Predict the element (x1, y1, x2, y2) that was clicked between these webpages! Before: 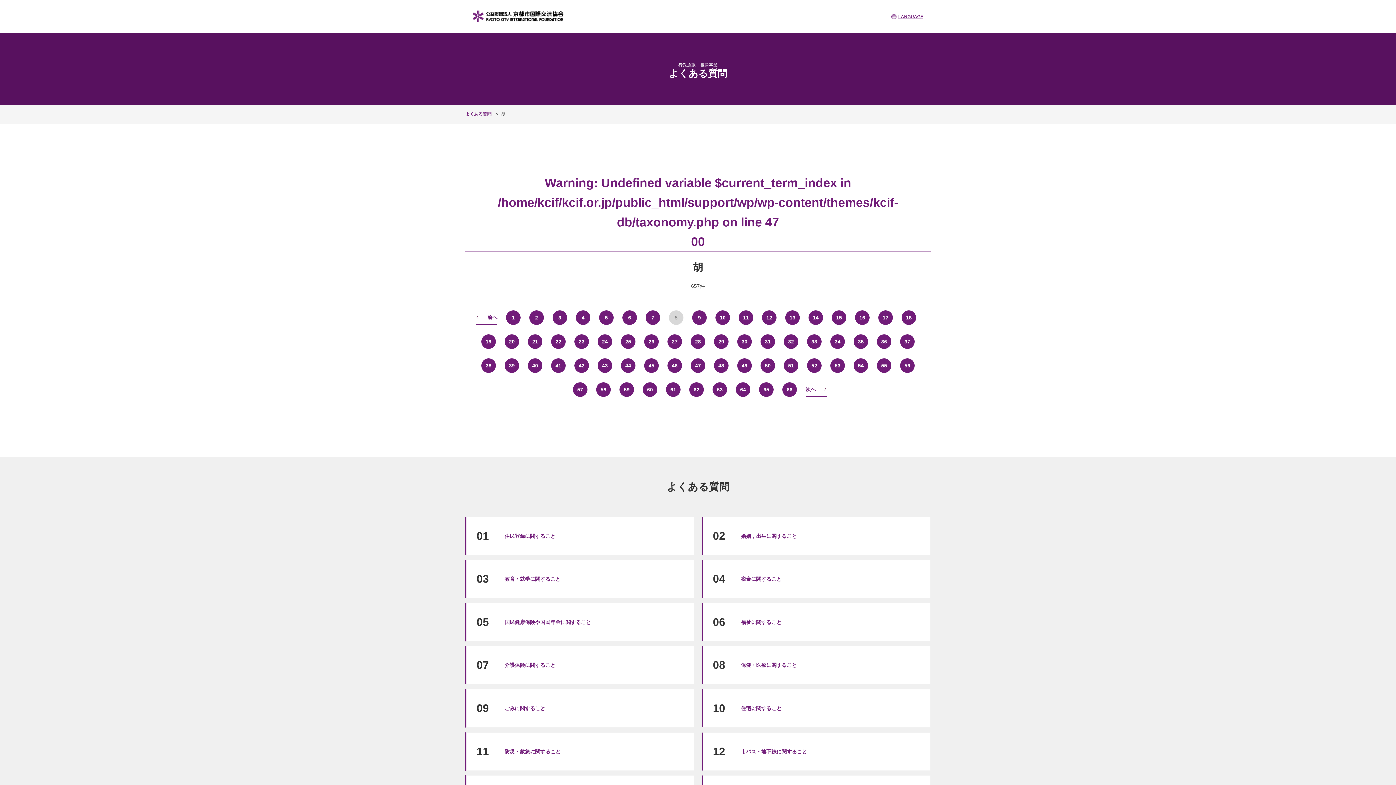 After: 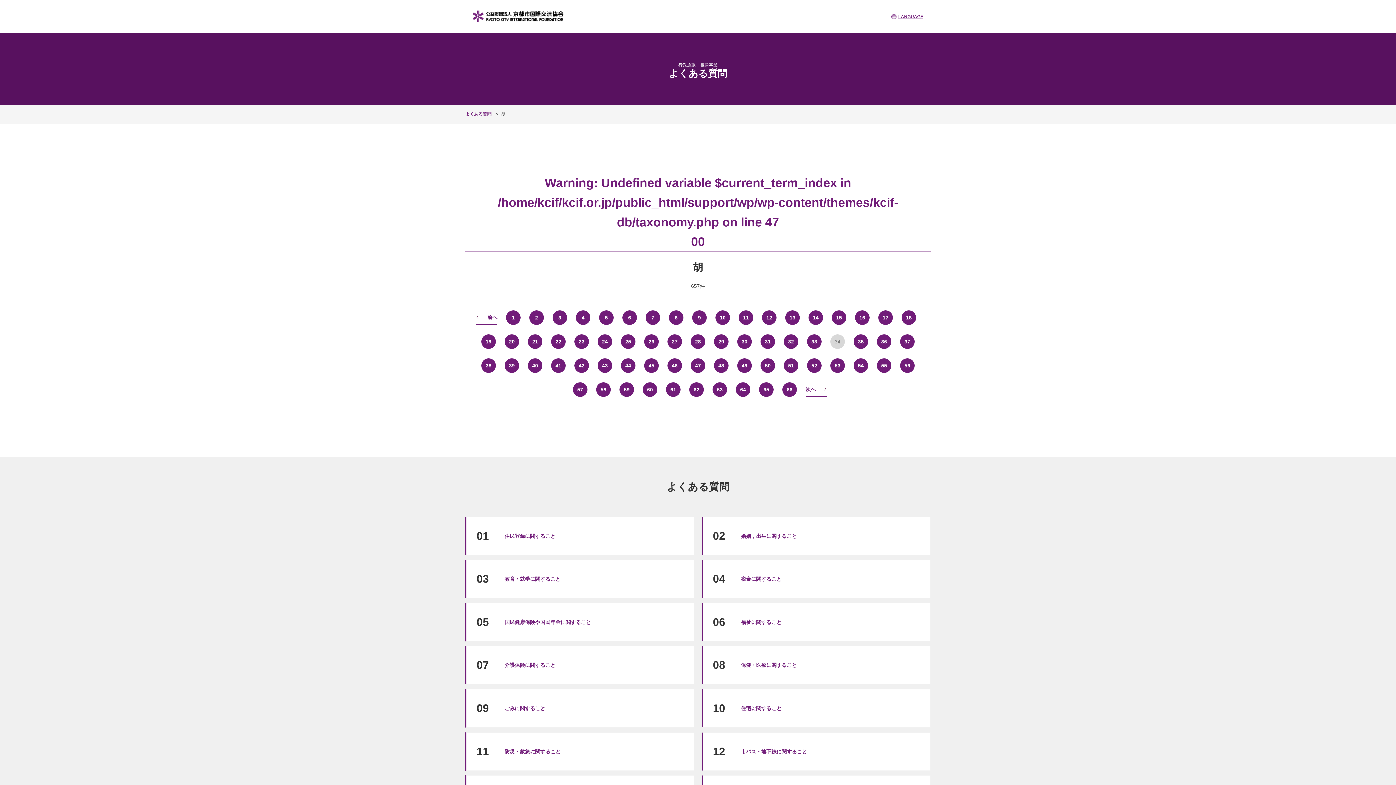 Action: bbox: (830, 334, 845, 348) label: 34